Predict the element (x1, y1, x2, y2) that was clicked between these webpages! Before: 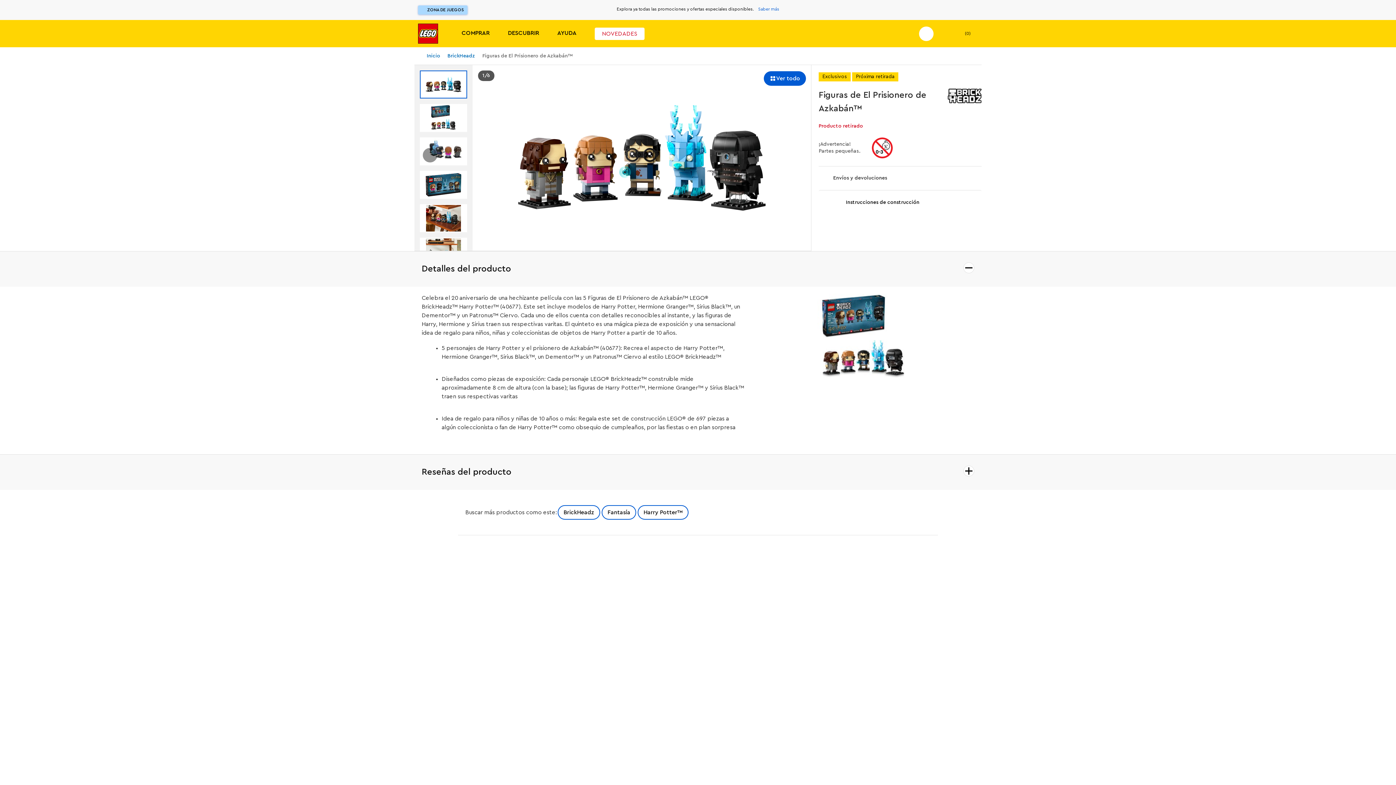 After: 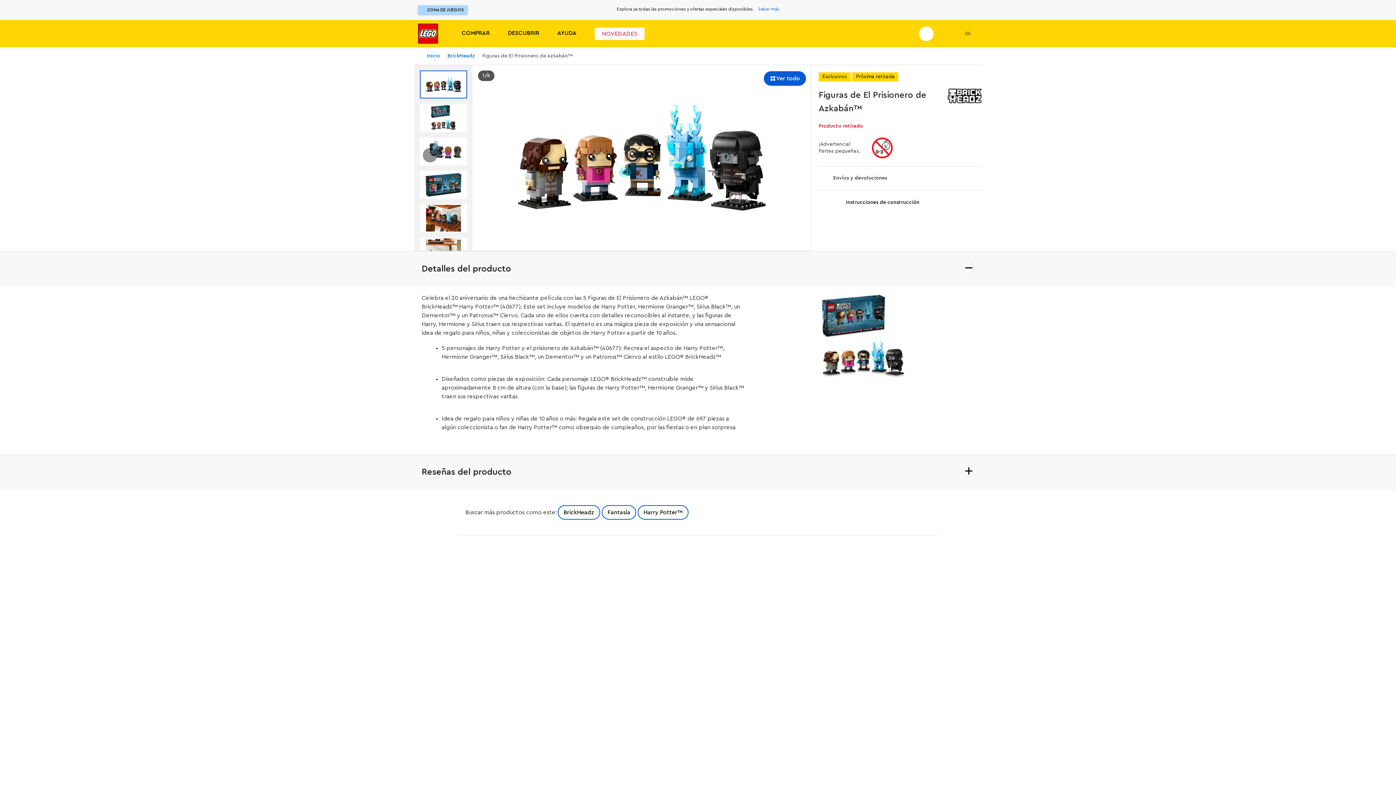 Action: label: Miniatura de la galería 3 bbox: (420, 137, 467, 165)